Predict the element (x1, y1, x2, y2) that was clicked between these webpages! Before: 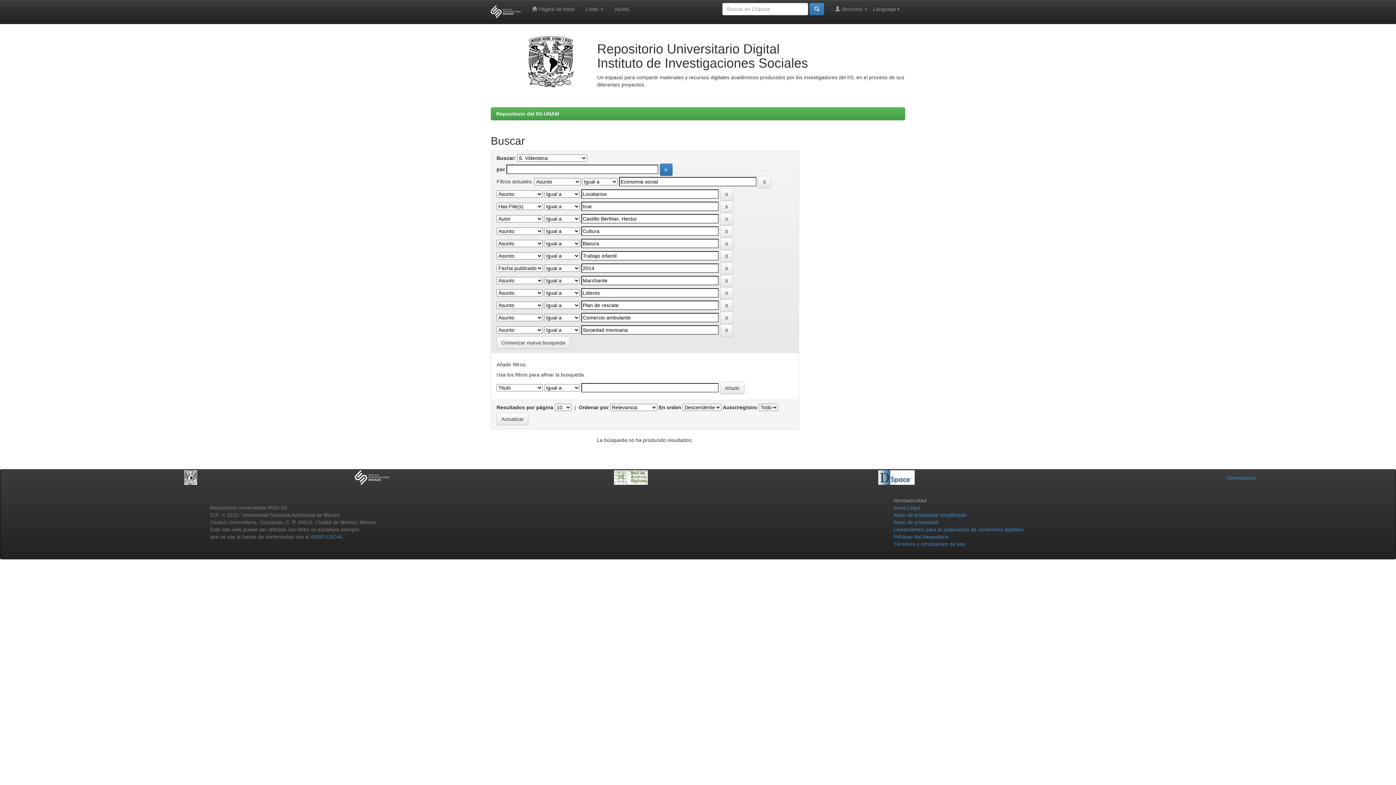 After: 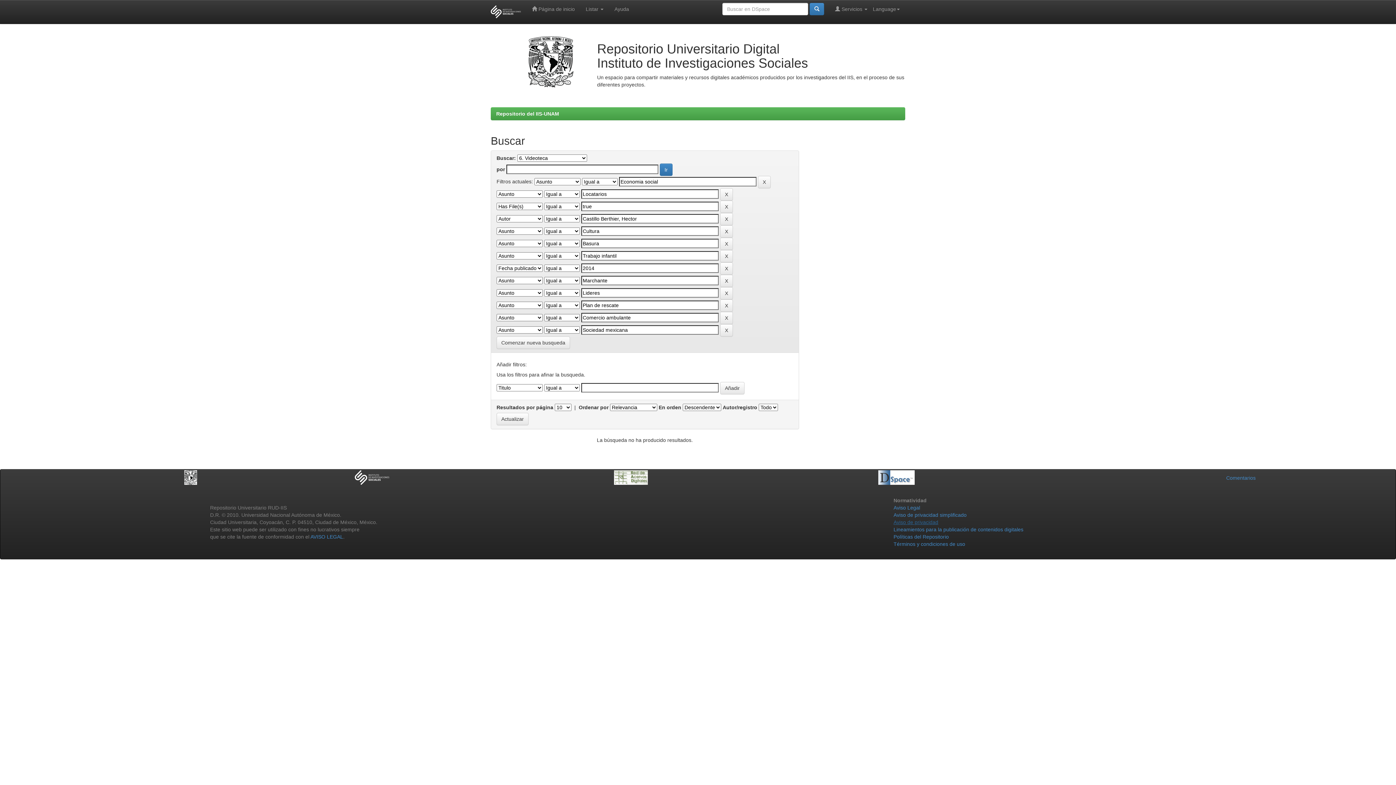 Action: bbox: (893, 519, 938, 525) label: Aviso de privacidad